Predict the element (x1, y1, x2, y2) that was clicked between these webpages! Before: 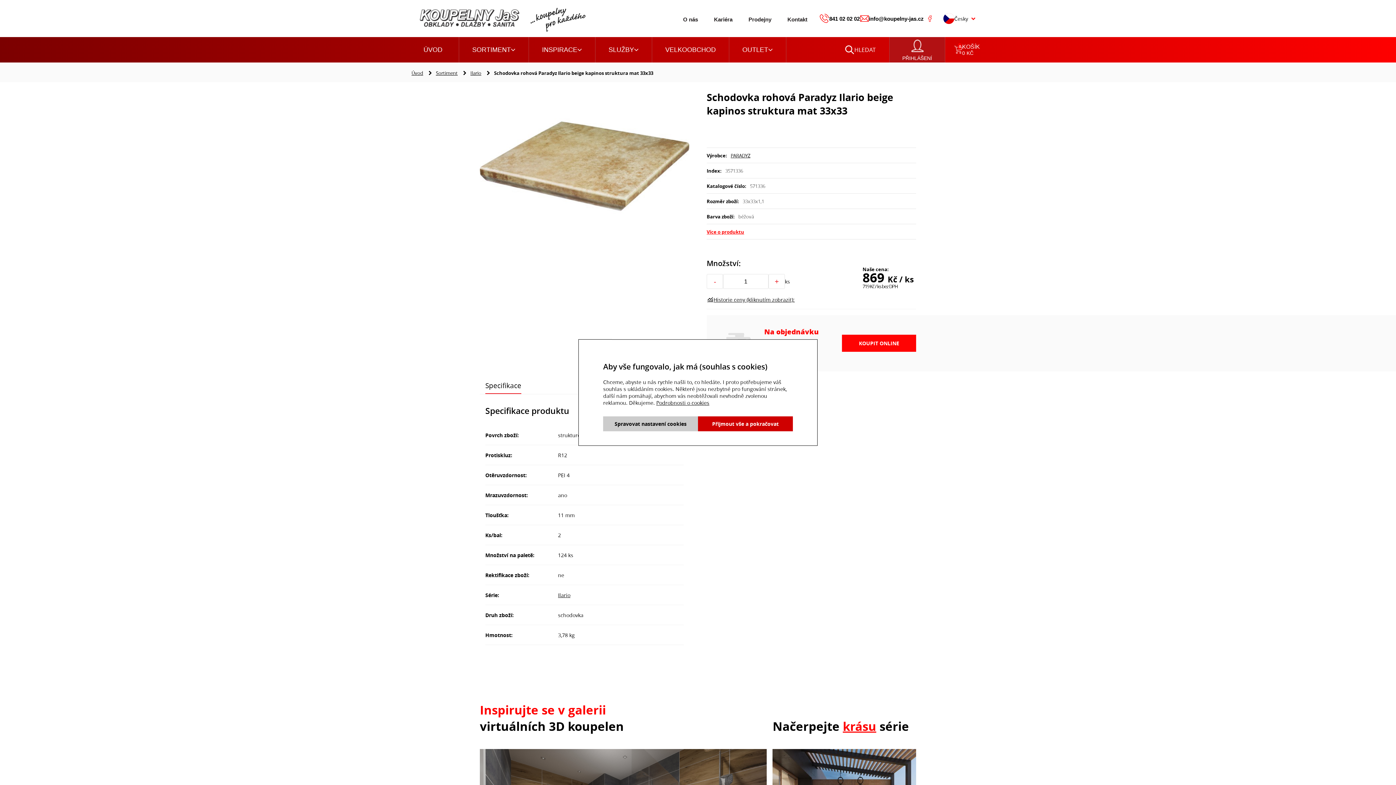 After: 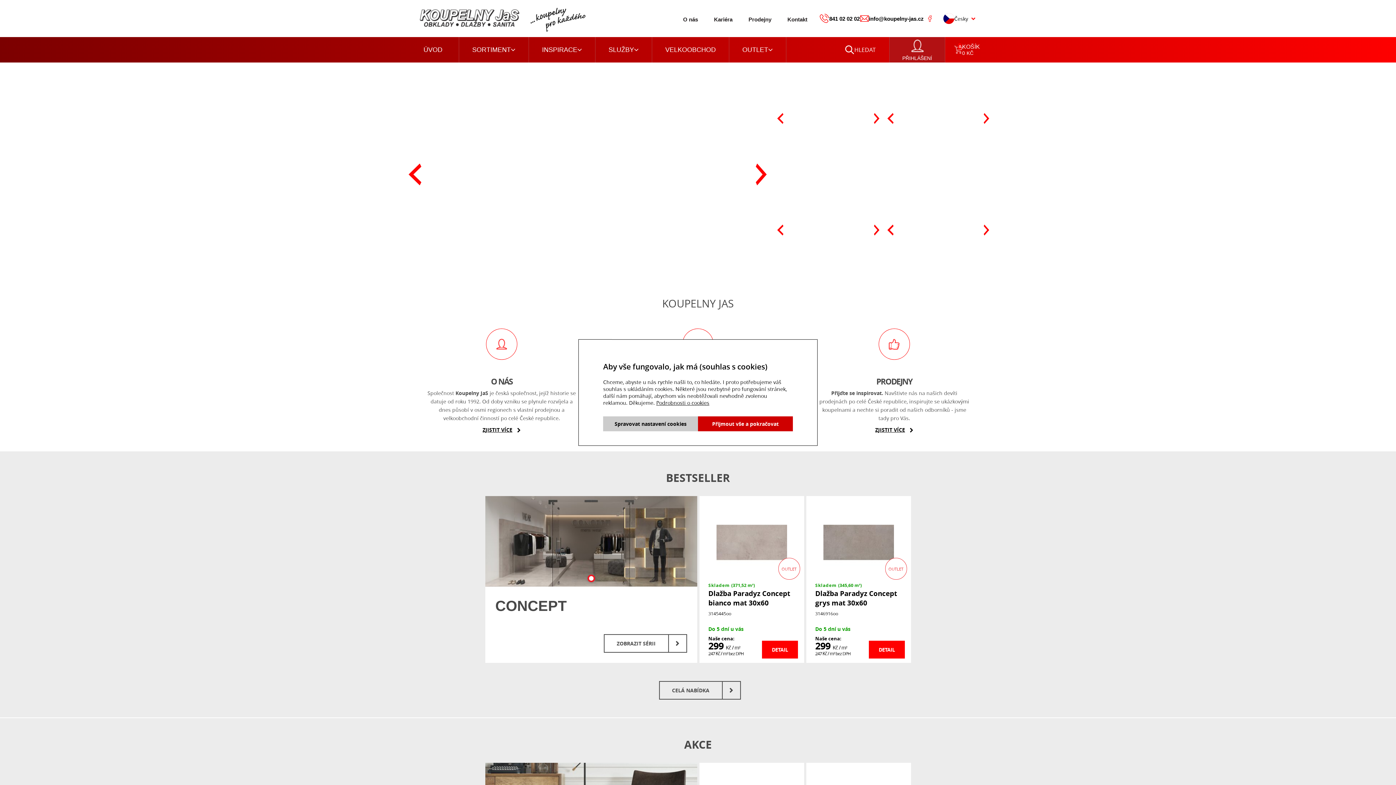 Action: bbox: (417, 0, 585, 37)